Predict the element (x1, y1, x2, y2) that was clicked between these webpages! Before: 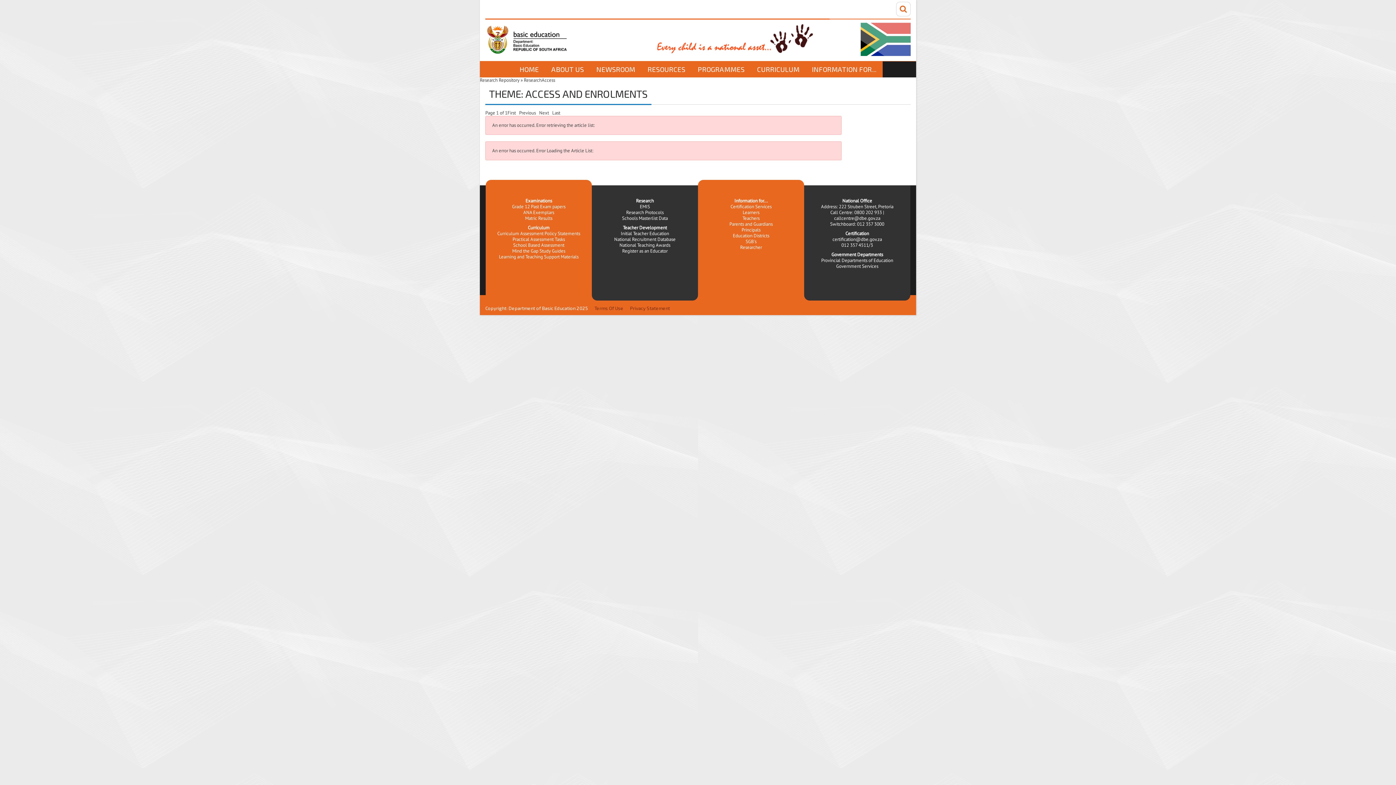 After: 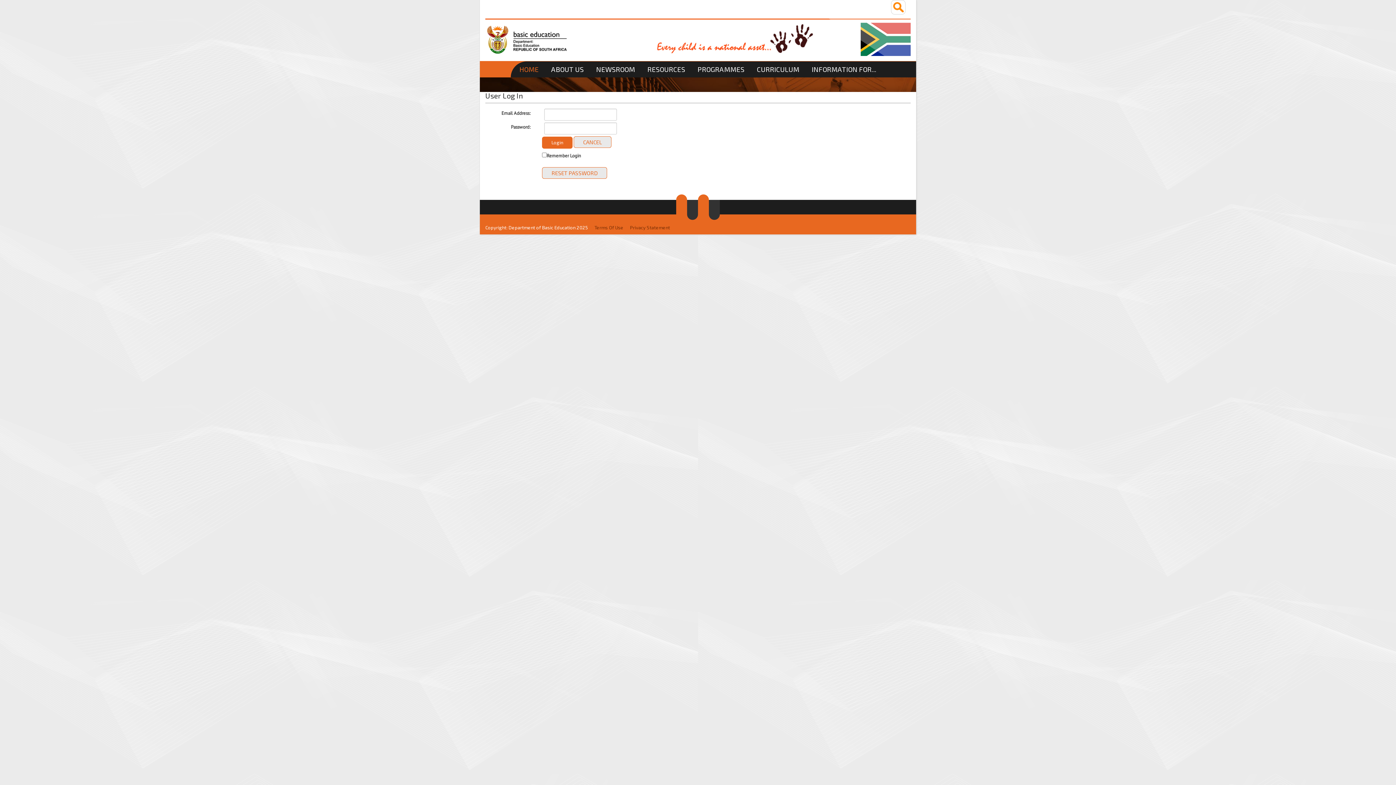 Action: bbox: (480, 77, 519, 83) label: Research Repository